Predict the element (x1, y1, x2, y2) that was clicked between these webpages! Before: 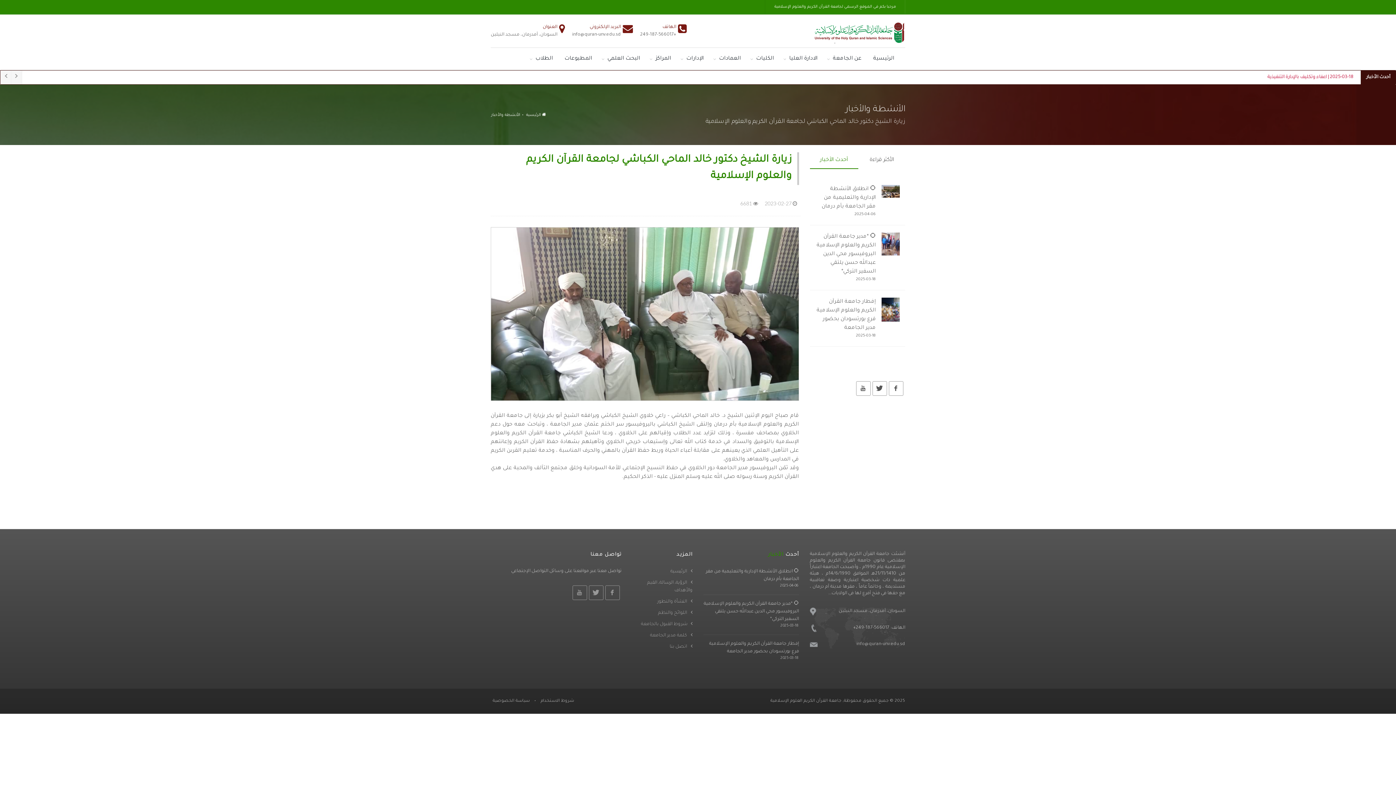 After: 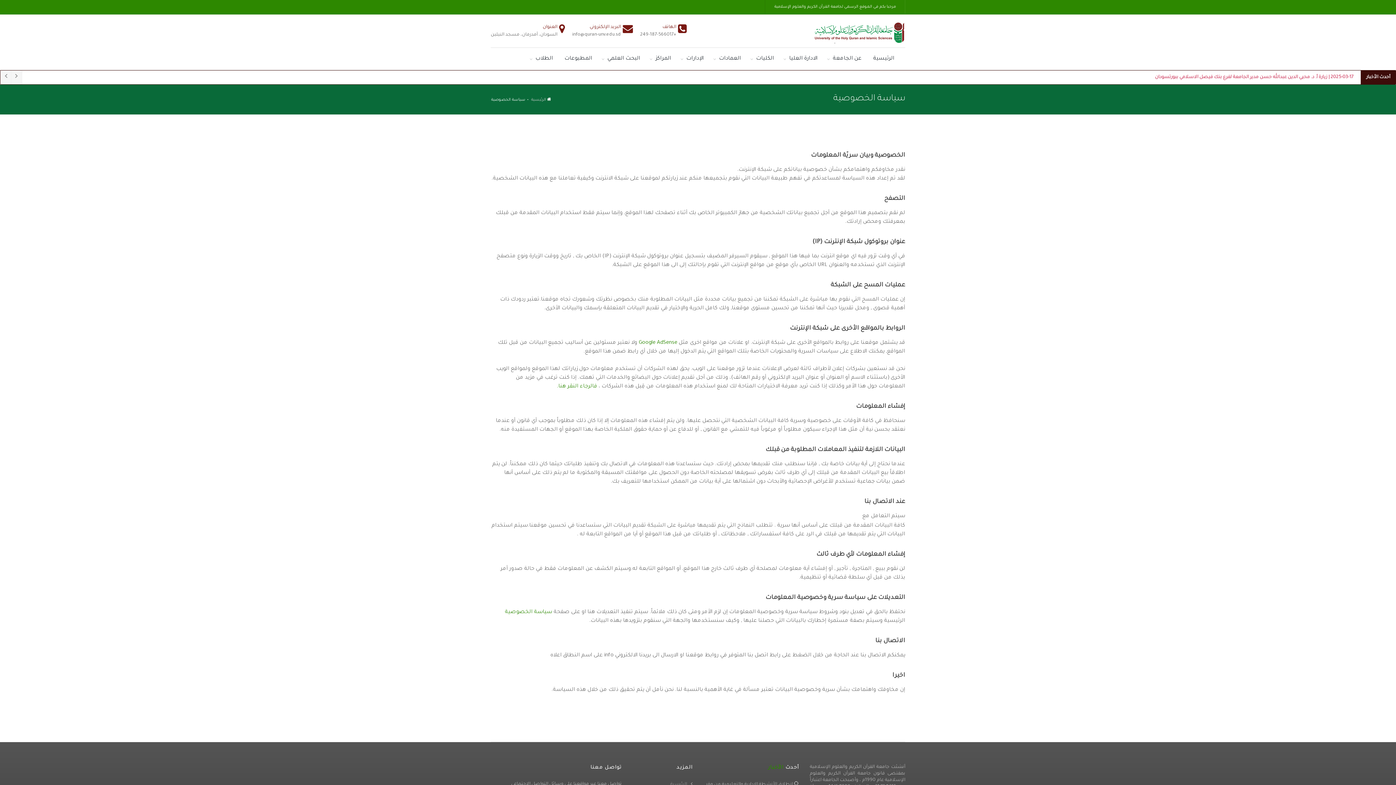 Action: bbox: (540, 699, 574, 704) label: شروط الاستخدام